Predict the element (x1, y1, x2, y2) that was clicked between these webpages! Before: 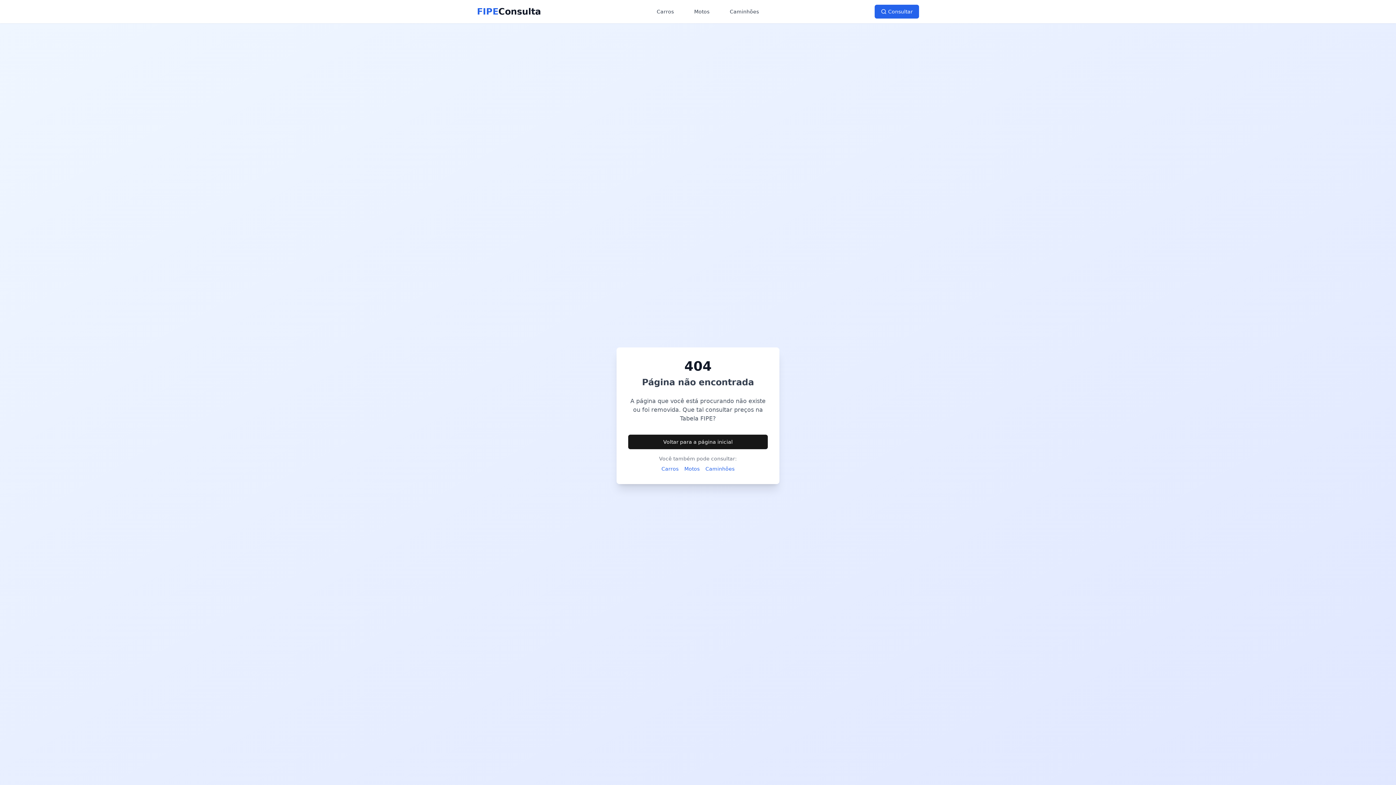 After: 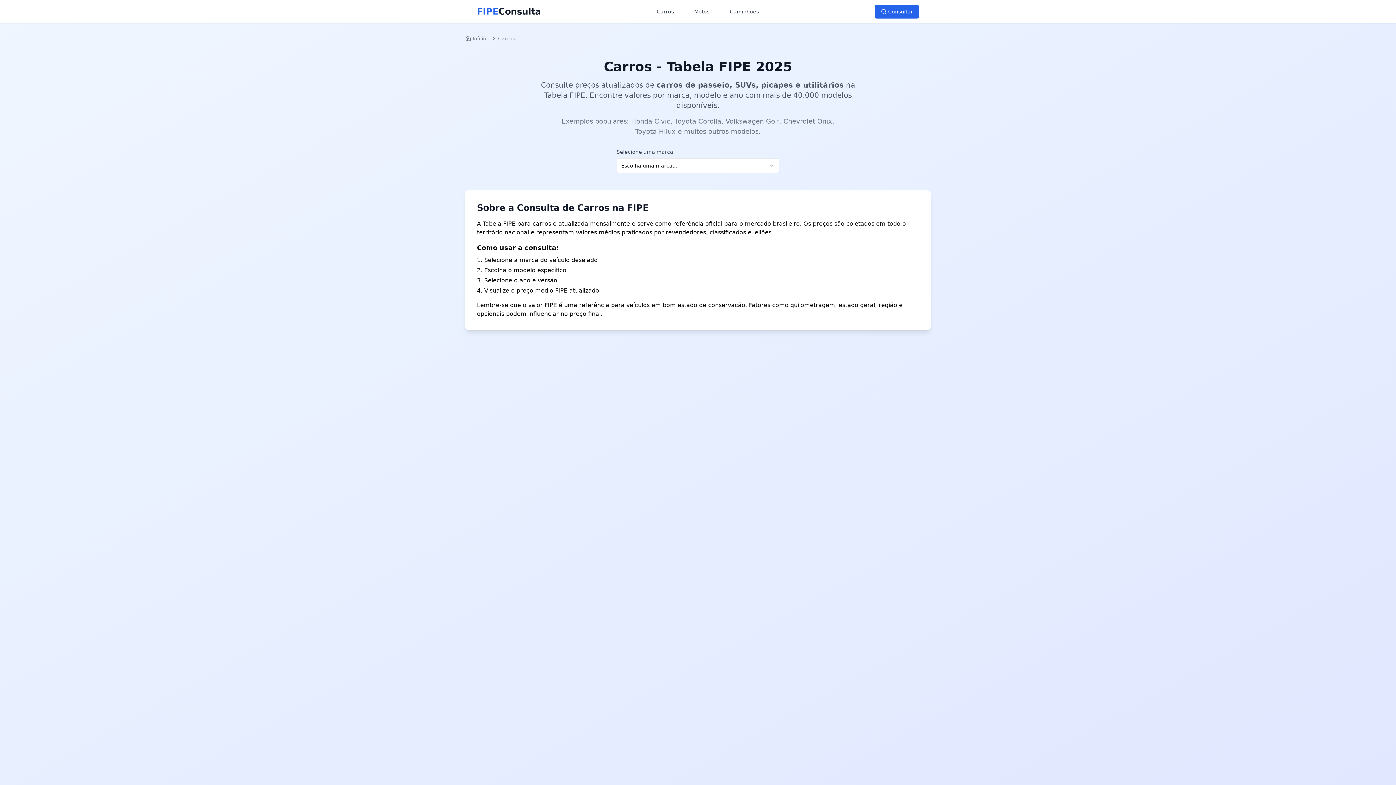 Action: bbox: (661, 465, 678, 472) label: Carros